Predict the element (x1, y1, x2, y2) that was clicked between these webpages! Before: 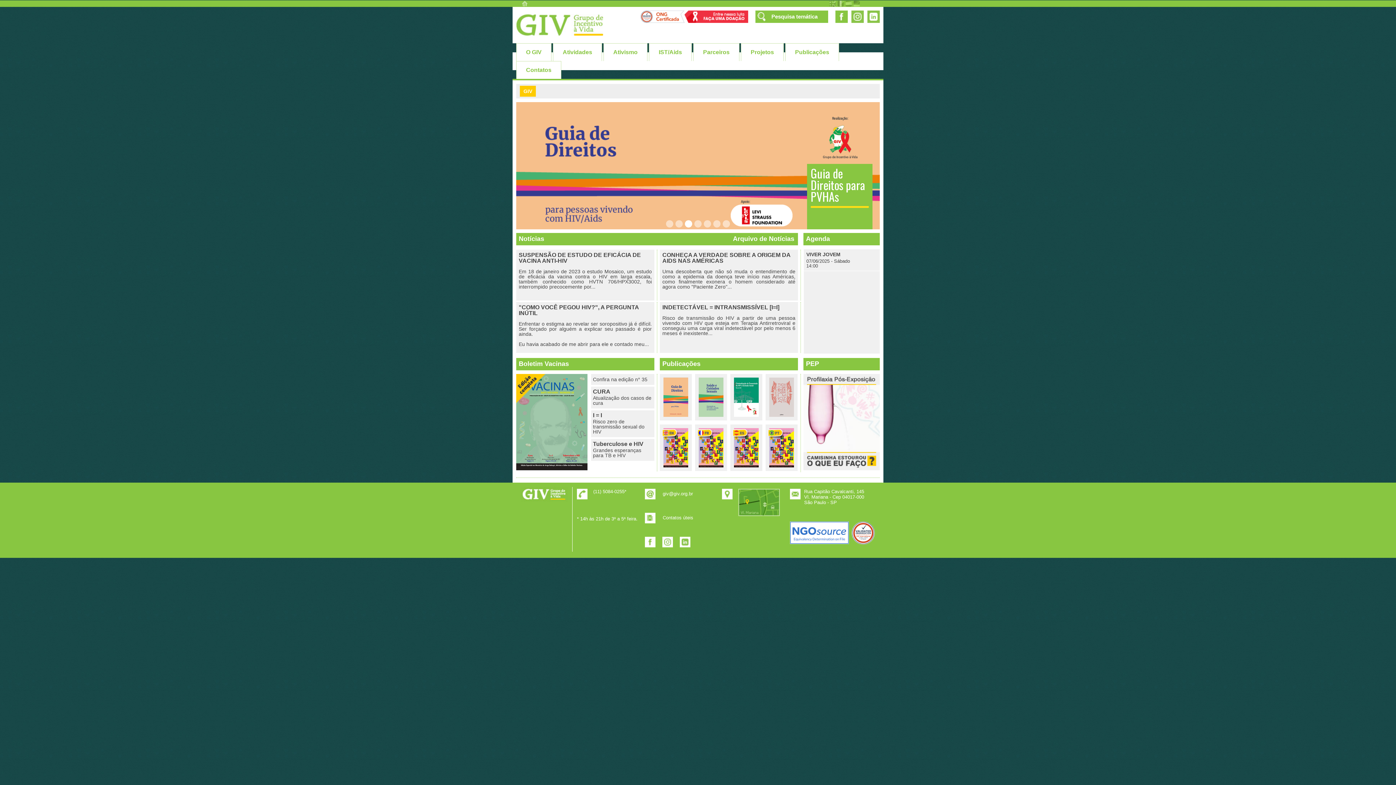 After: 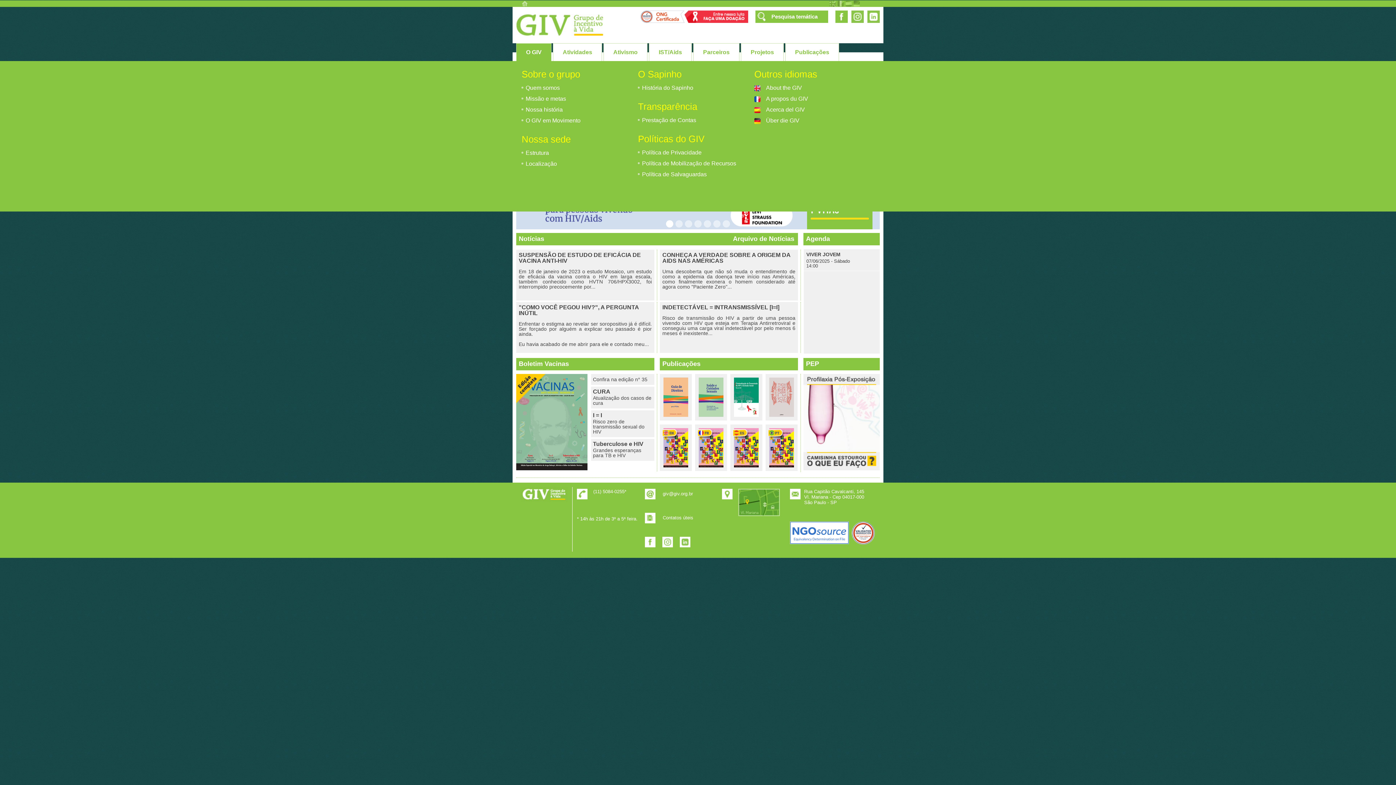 Action: bbox: (516, 43, 551, 61) label: O GIV